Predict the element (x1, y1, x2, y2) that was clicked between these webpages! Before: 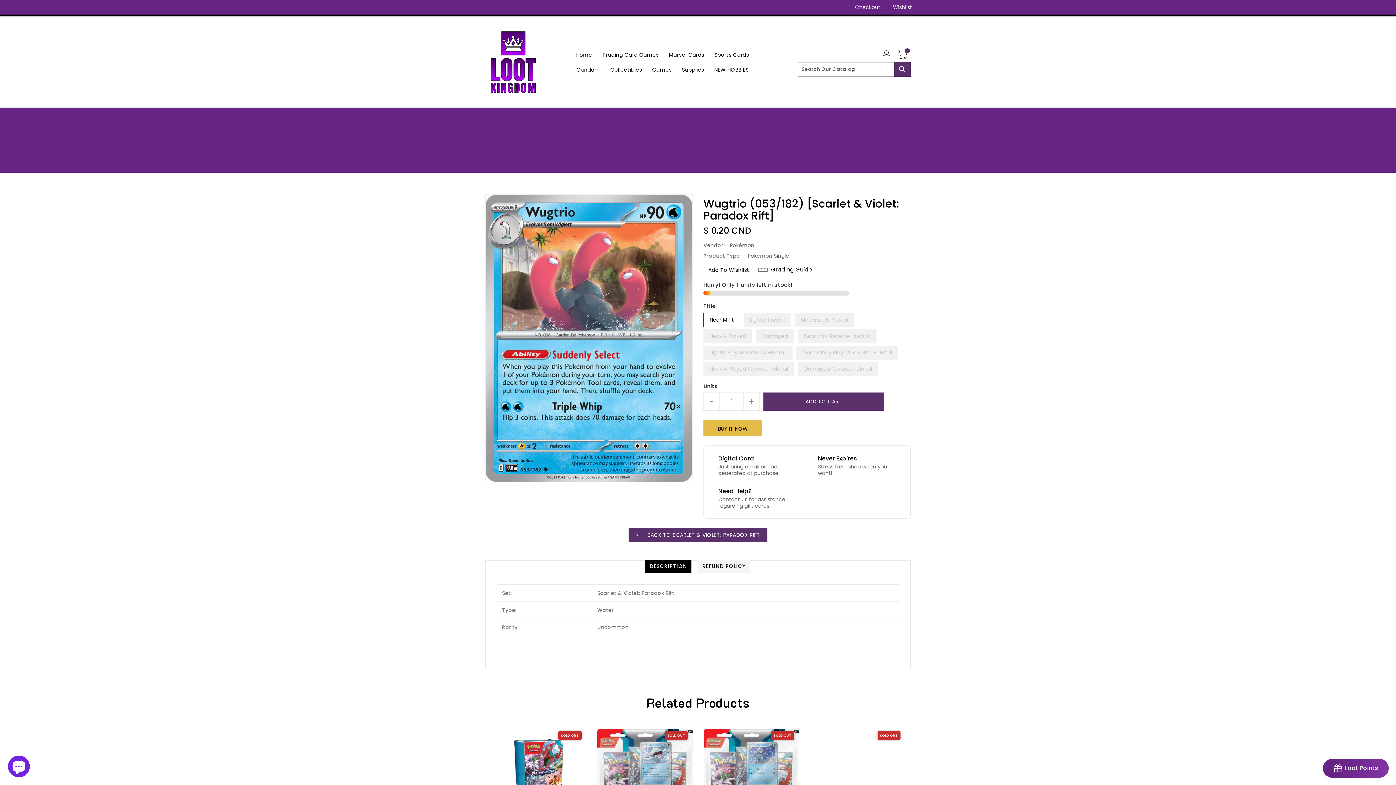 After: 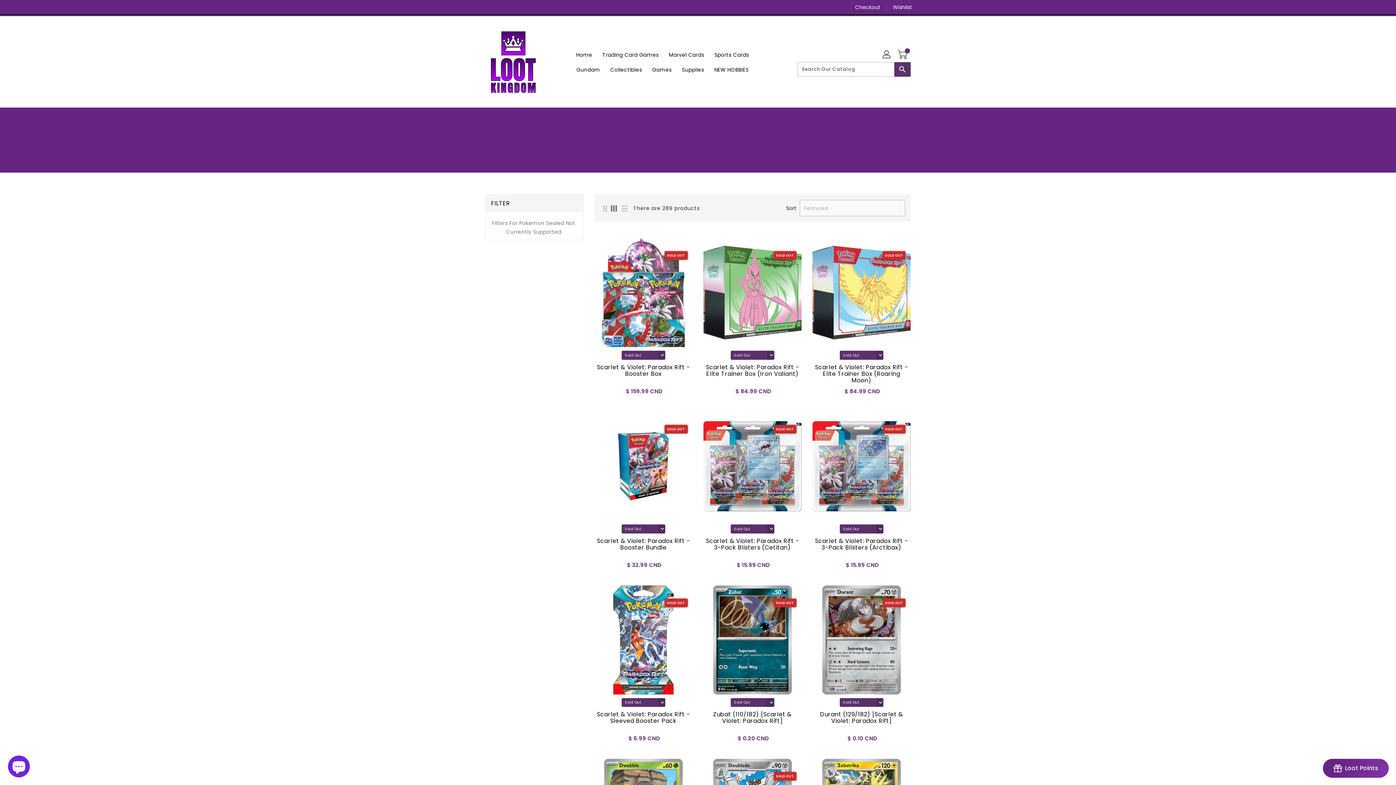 Action: label: Scarlet & Violet: Paradox Rift bbox: (683, 143, 756, 150)